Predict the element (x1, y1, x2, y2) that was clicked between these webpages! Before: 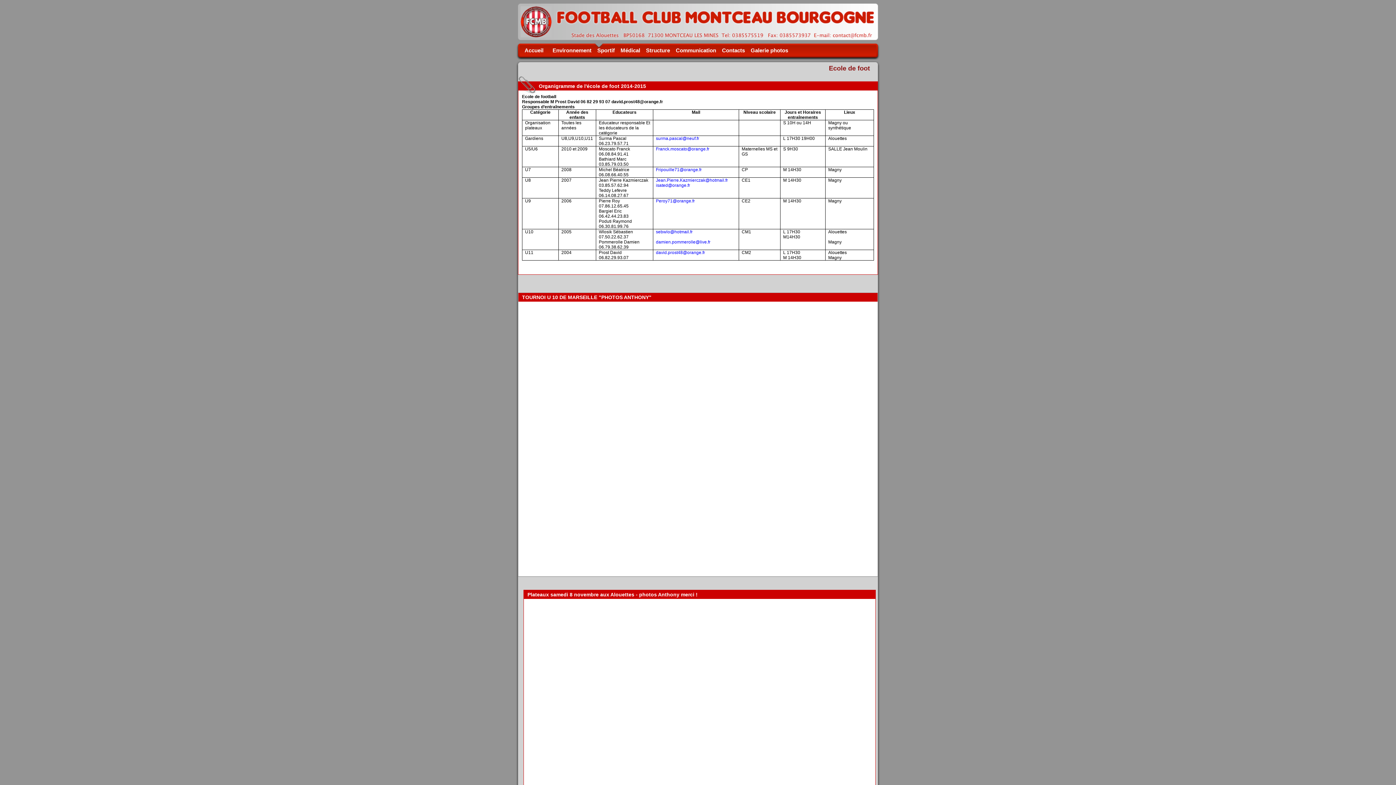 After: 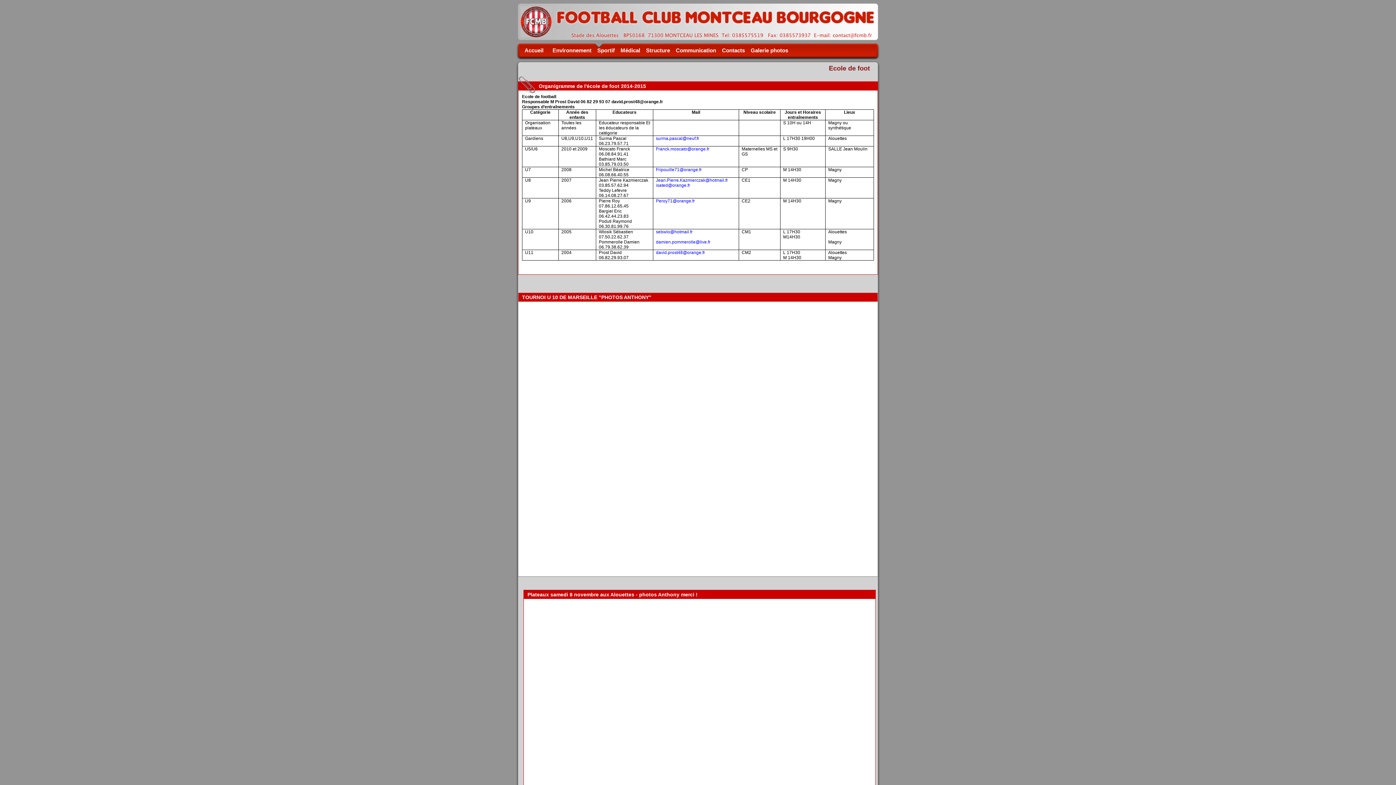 Action: bbox: (656, 167, 701, 172) label: Fripouille71@orange.fr